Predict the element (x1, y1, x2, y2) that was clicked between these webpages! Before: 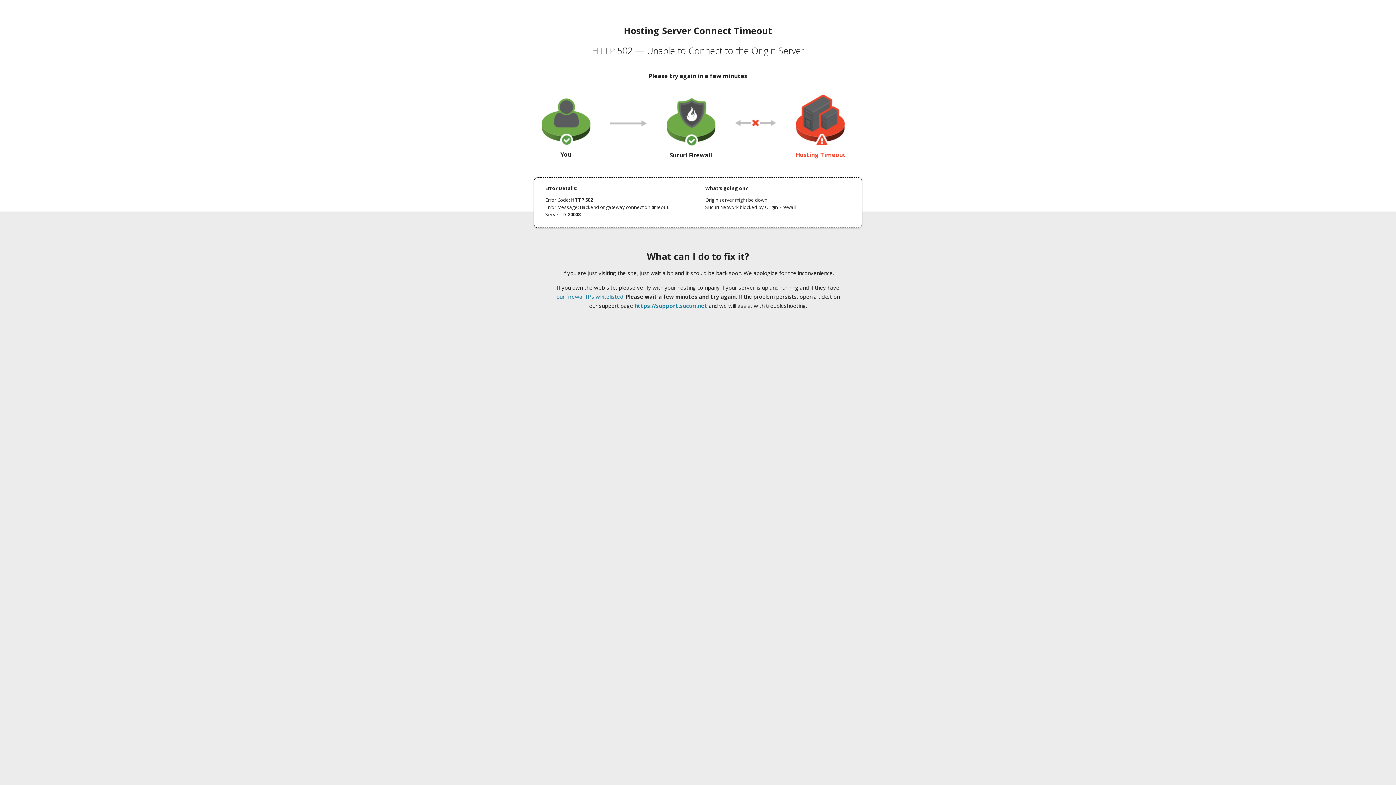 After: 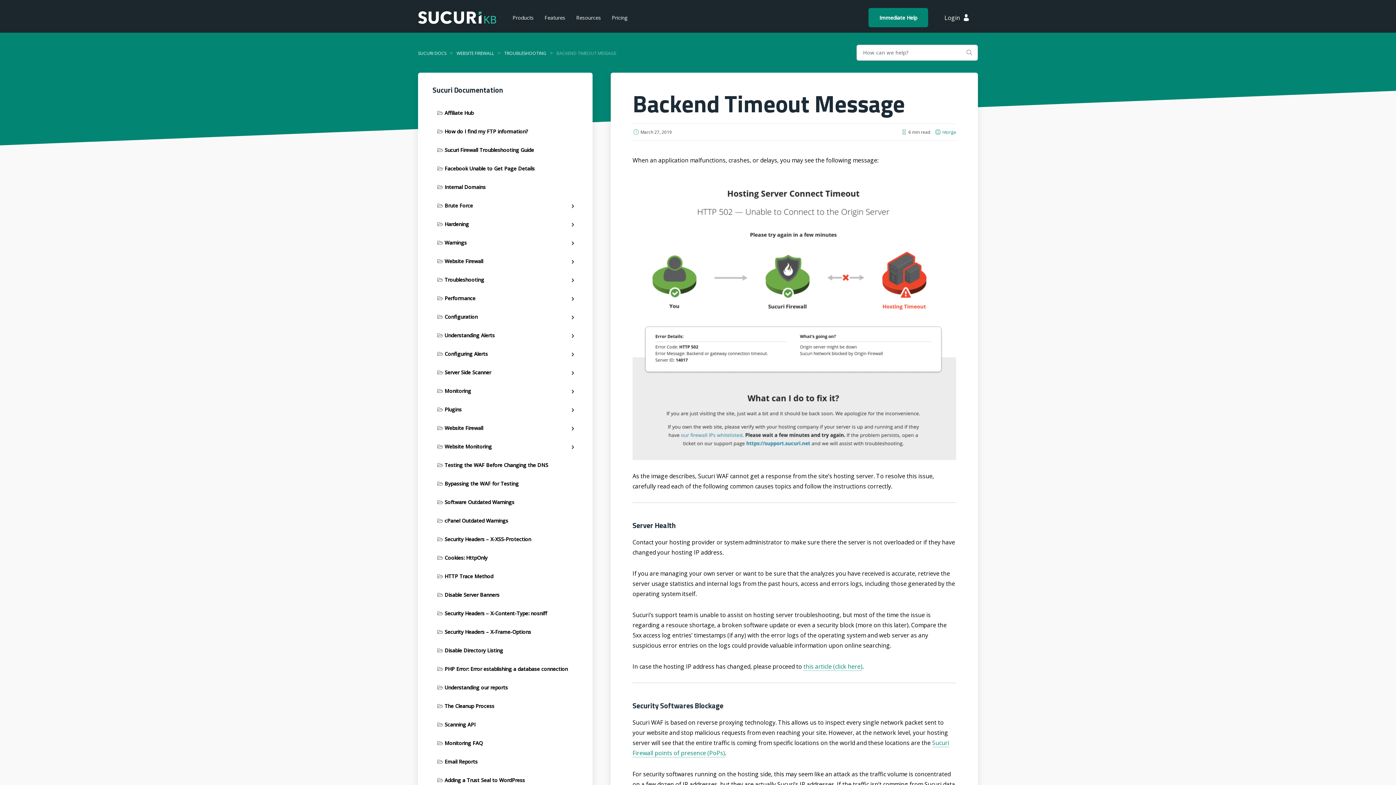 Action: bbox: (556, 293, 623, 300) label: our firewall IPs whitelisted